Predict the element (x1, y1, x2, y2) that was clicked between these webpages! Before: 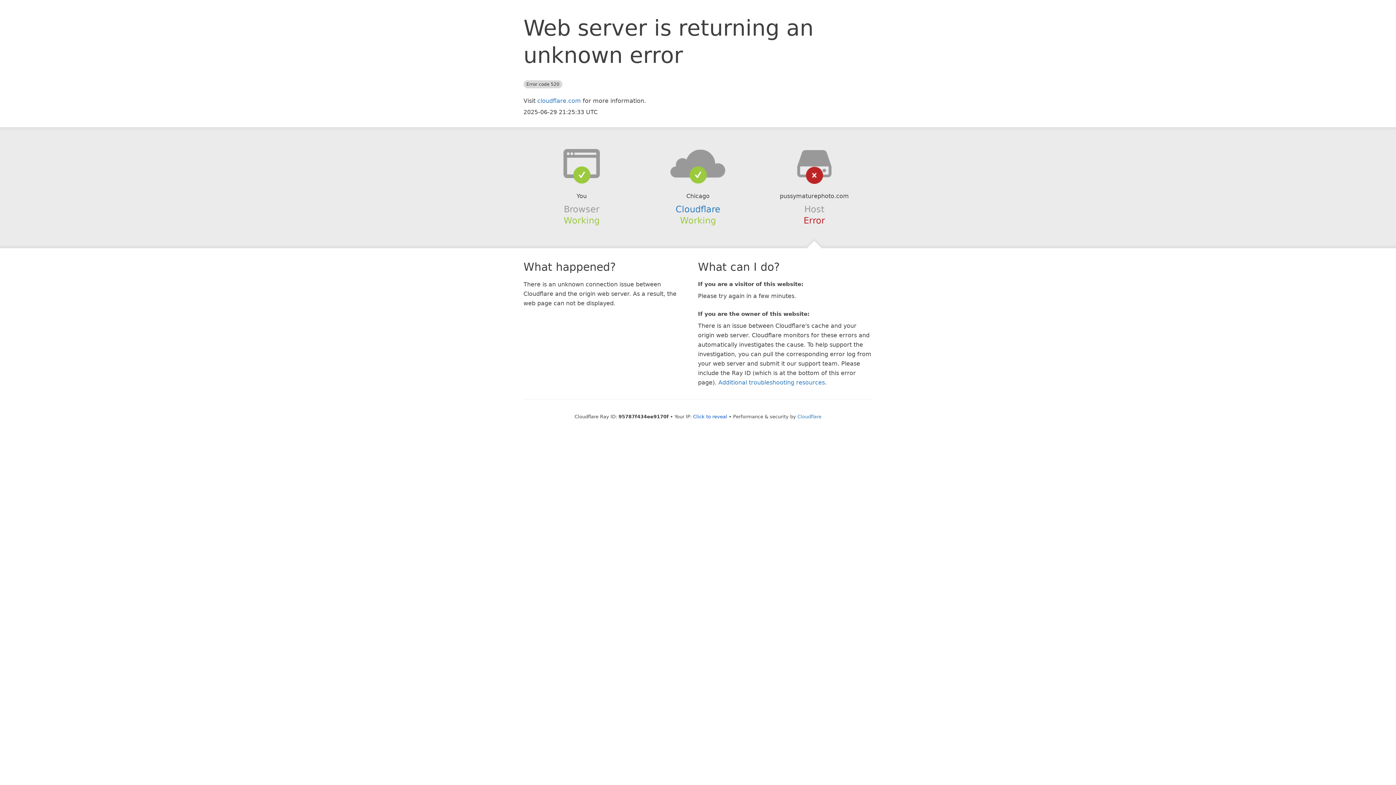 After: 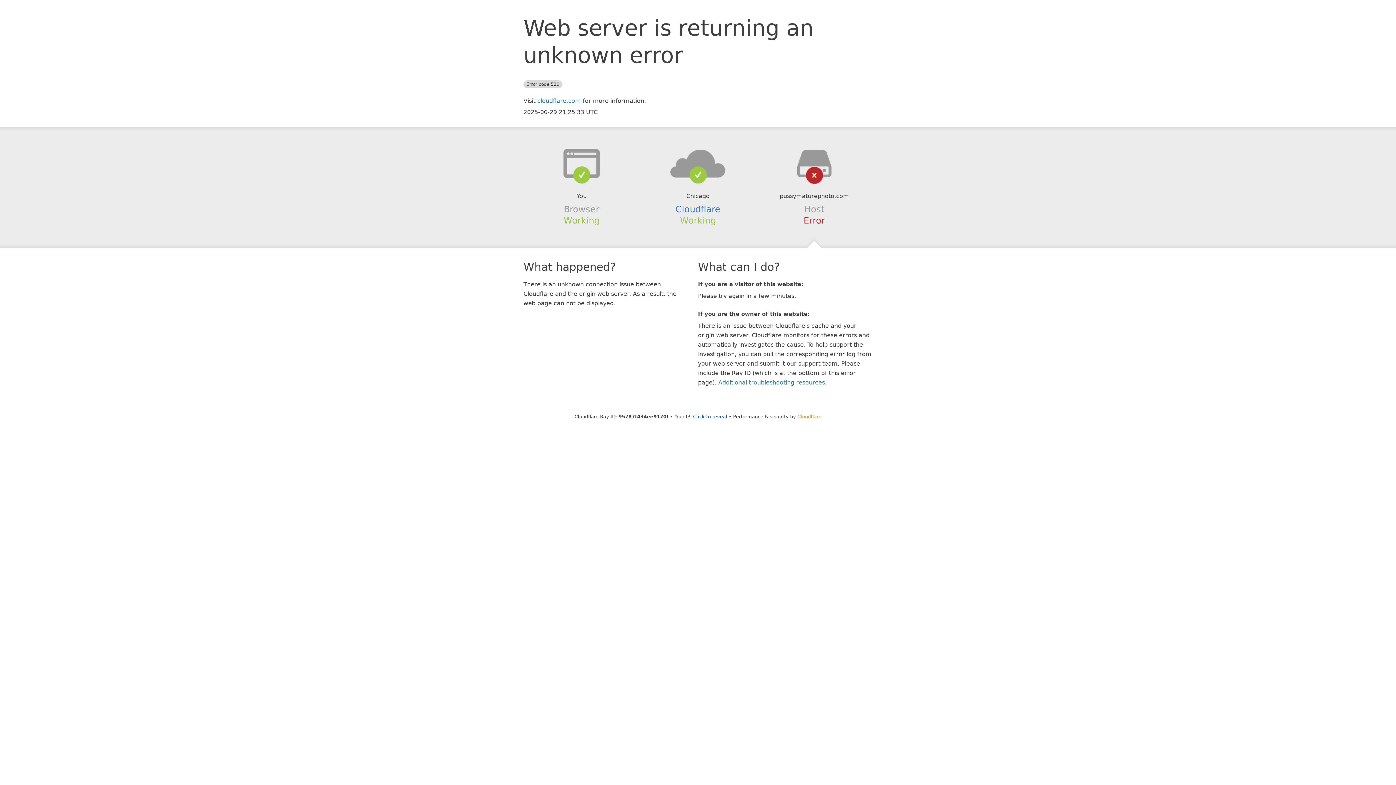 Action: label: Cloudflare bbox: (797, 414, 821, 419)